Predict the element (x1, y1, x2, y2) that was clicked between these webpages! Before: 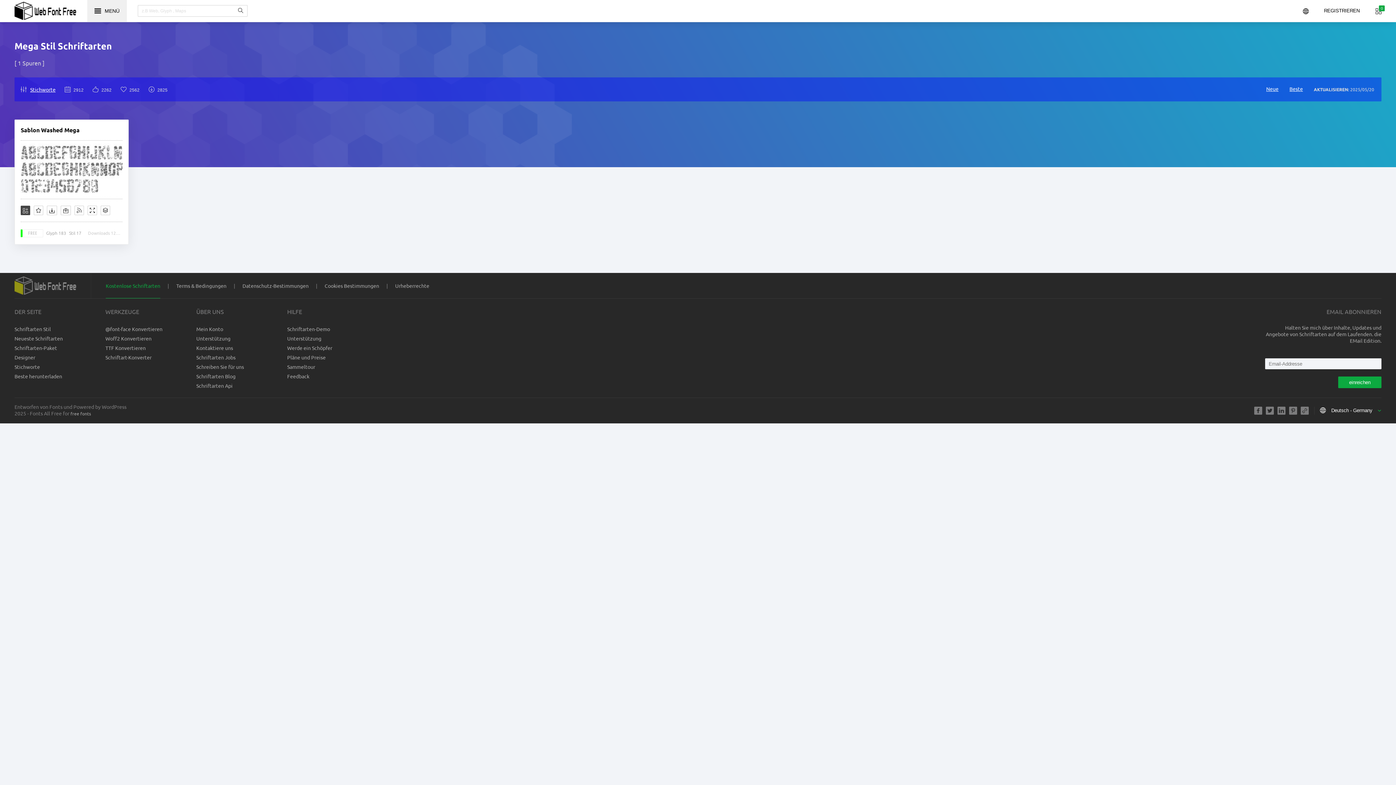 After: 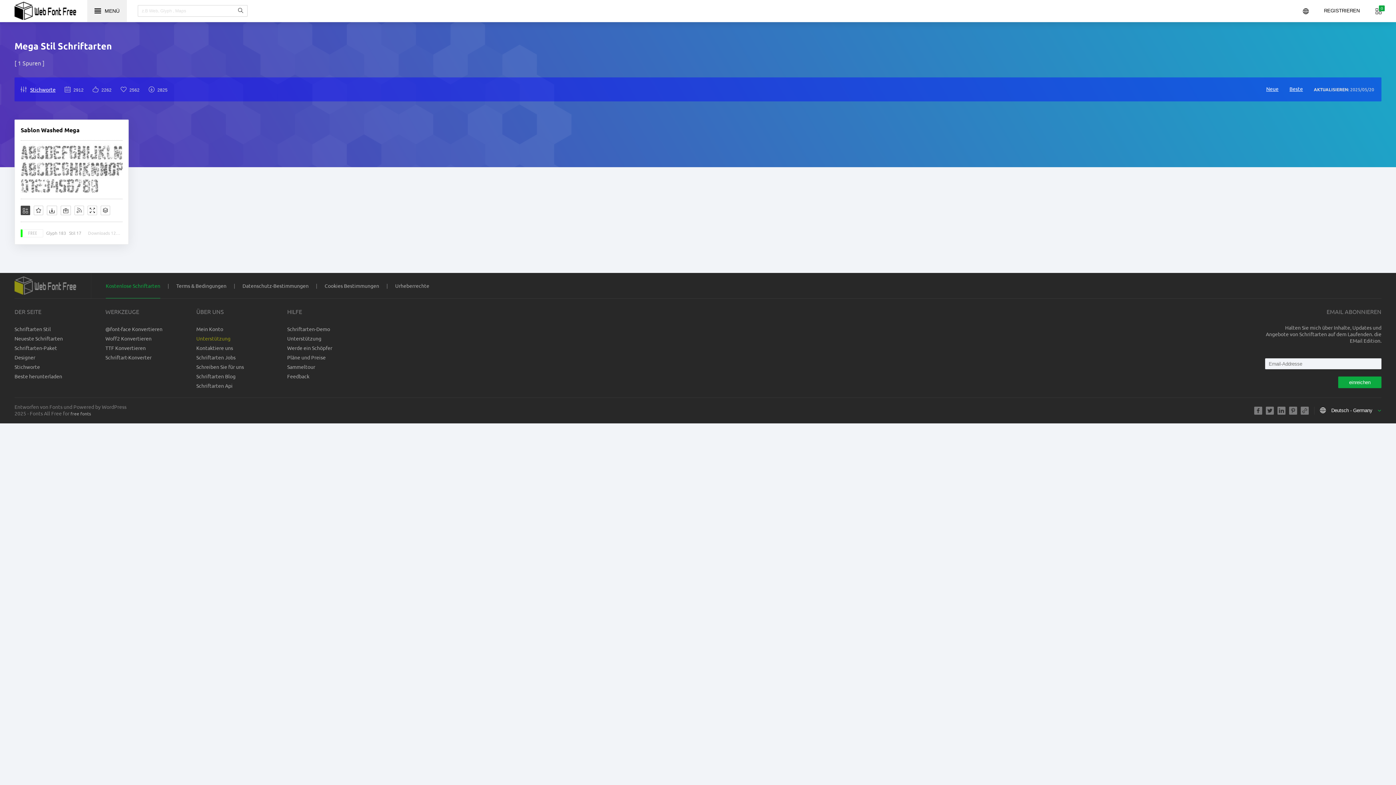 Action: label: Unterstützung bbox: (196, 333, 287, 343)